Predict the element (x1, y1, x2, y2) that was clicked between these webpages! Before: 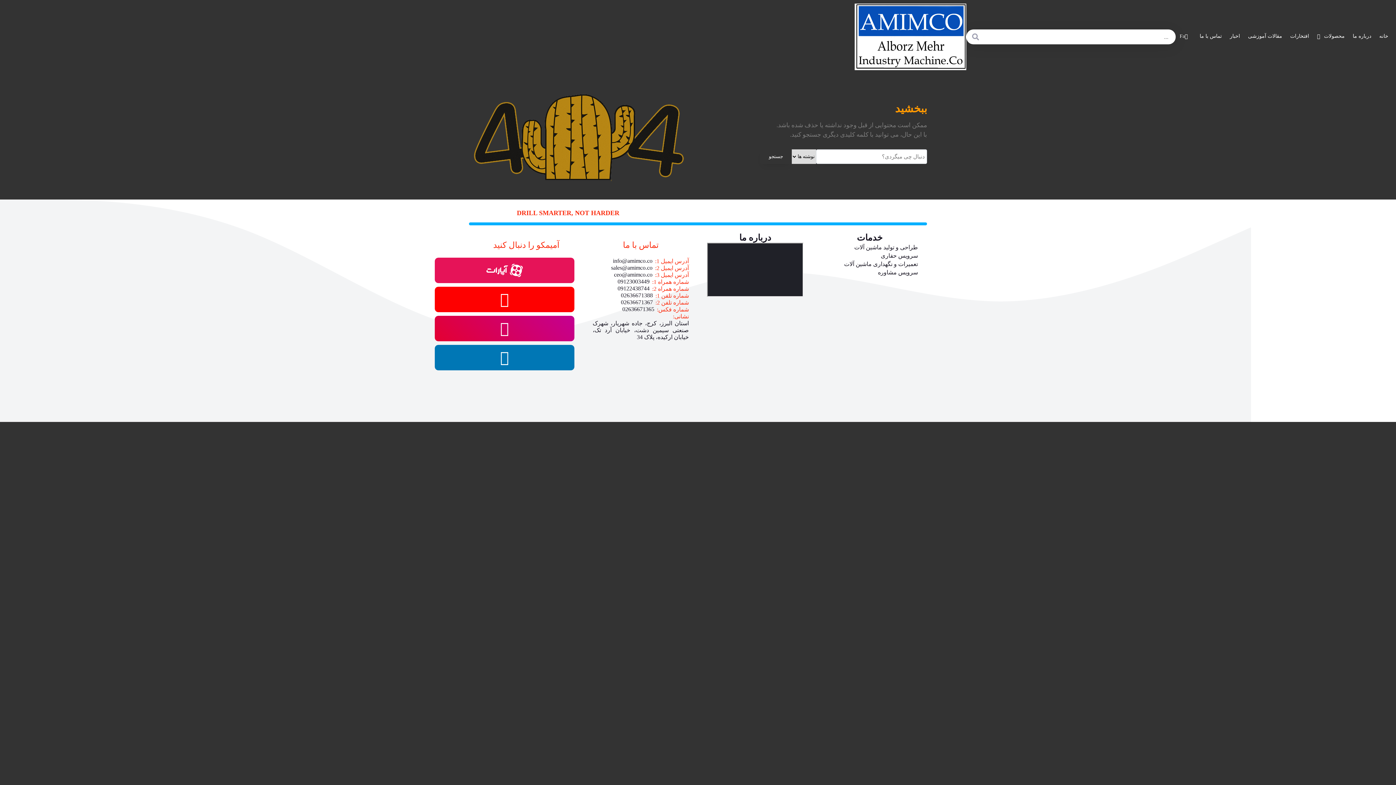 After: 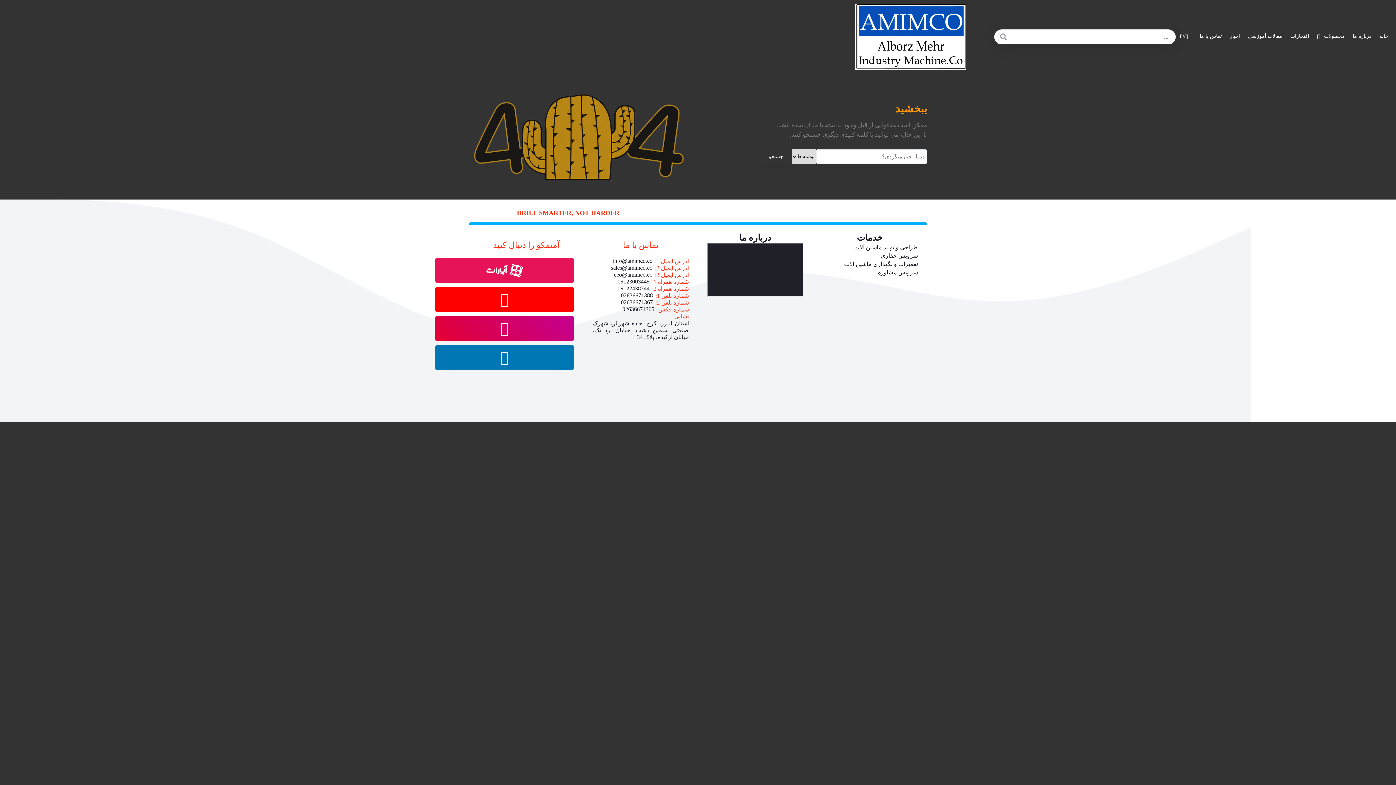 Action: bbox: (966, 29, 984, 44) label: جستجو